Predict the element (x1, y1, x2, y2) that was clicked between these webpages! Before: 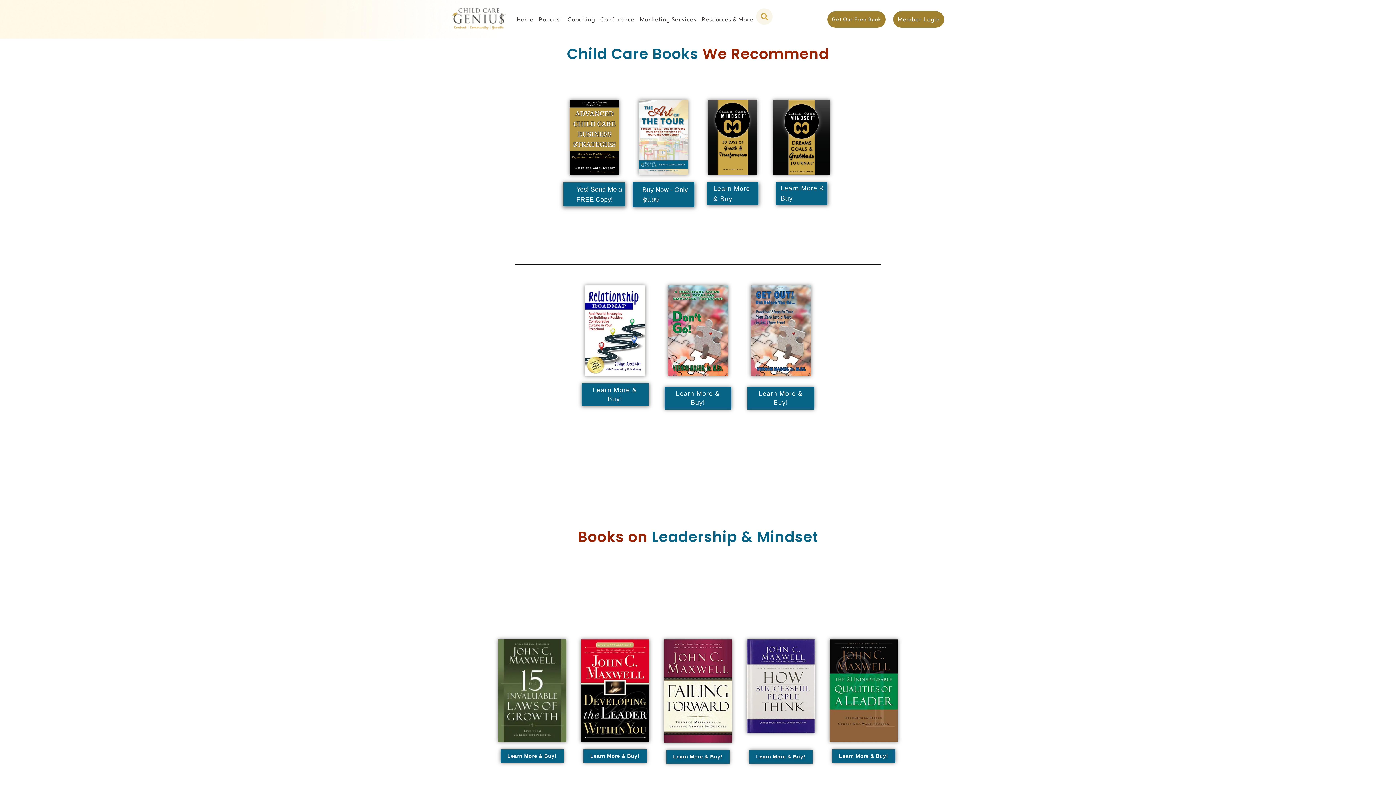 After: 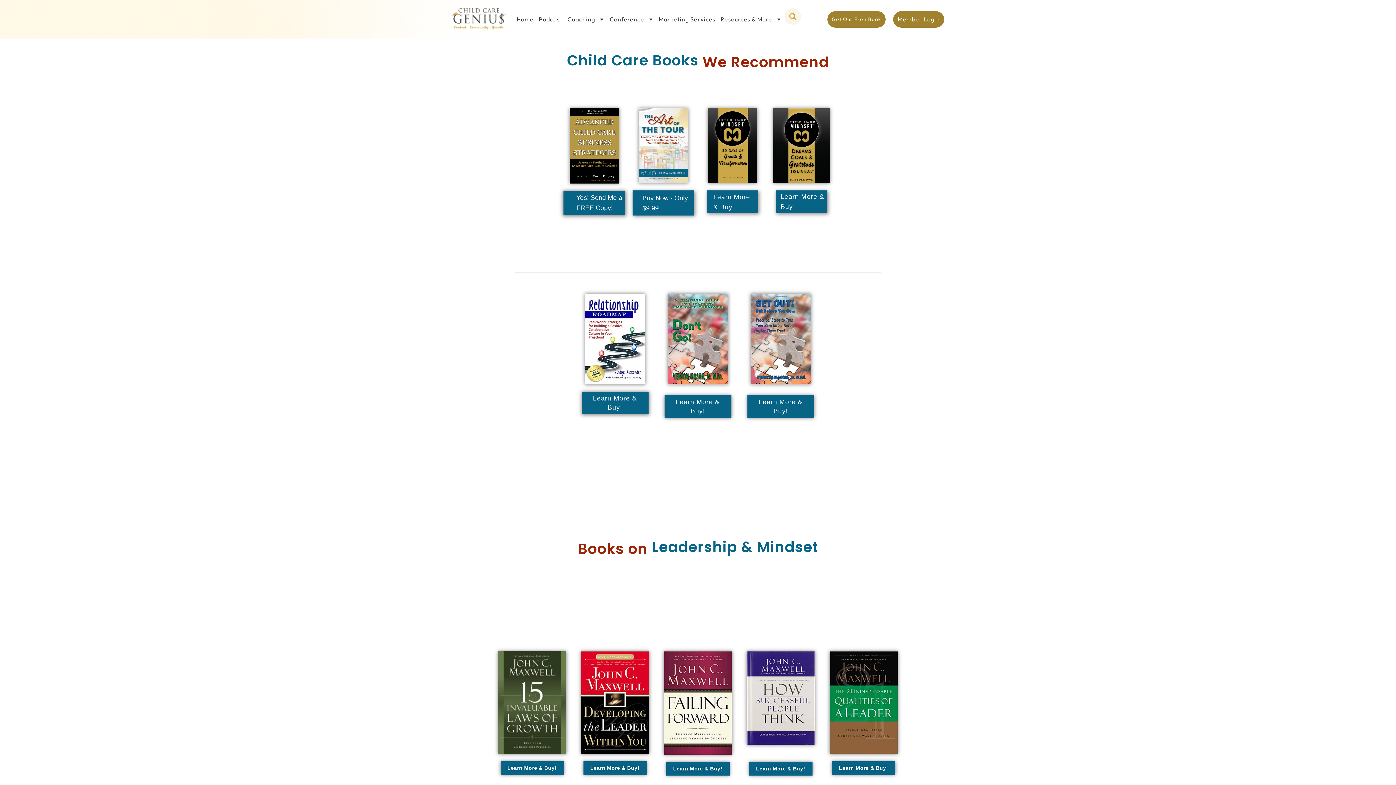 Action: bbox: (569, 100, 619, 175)